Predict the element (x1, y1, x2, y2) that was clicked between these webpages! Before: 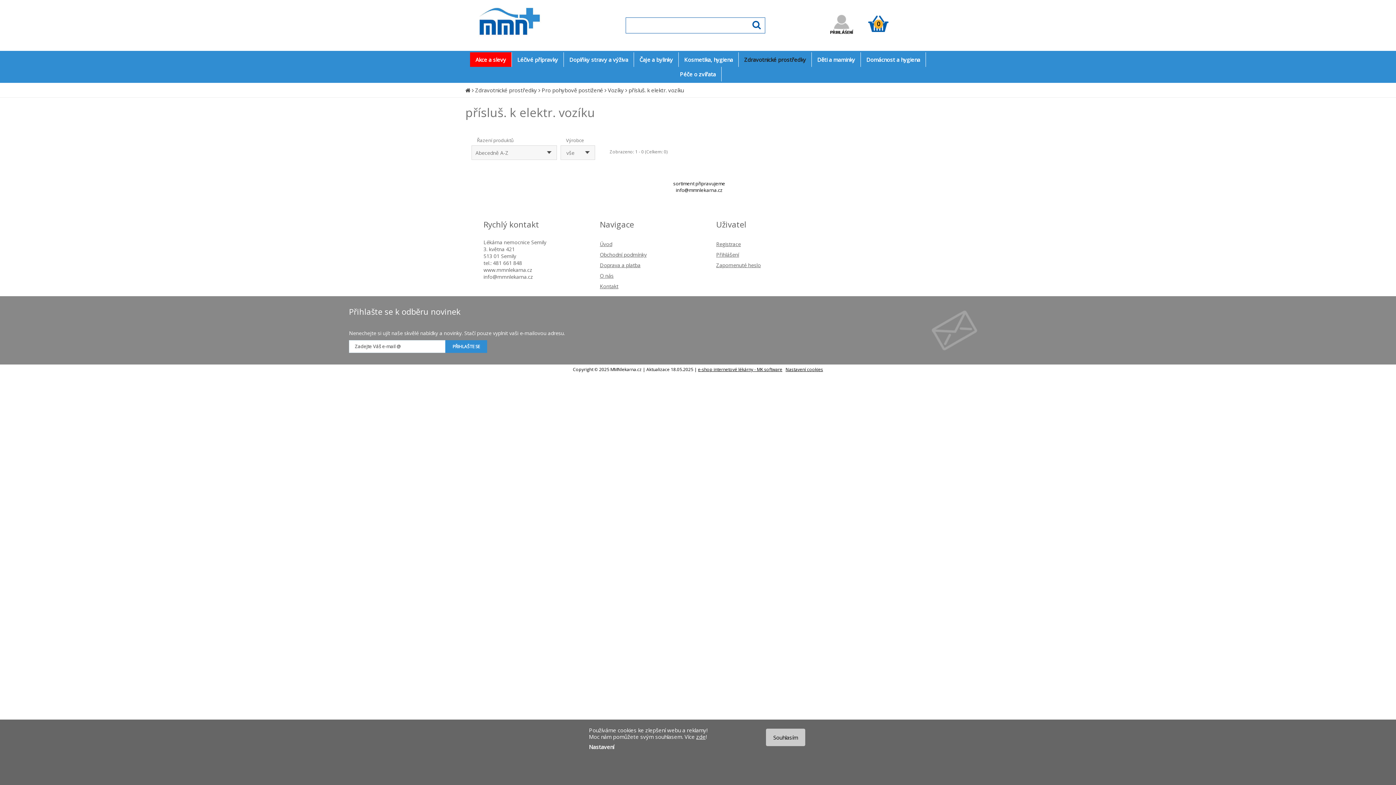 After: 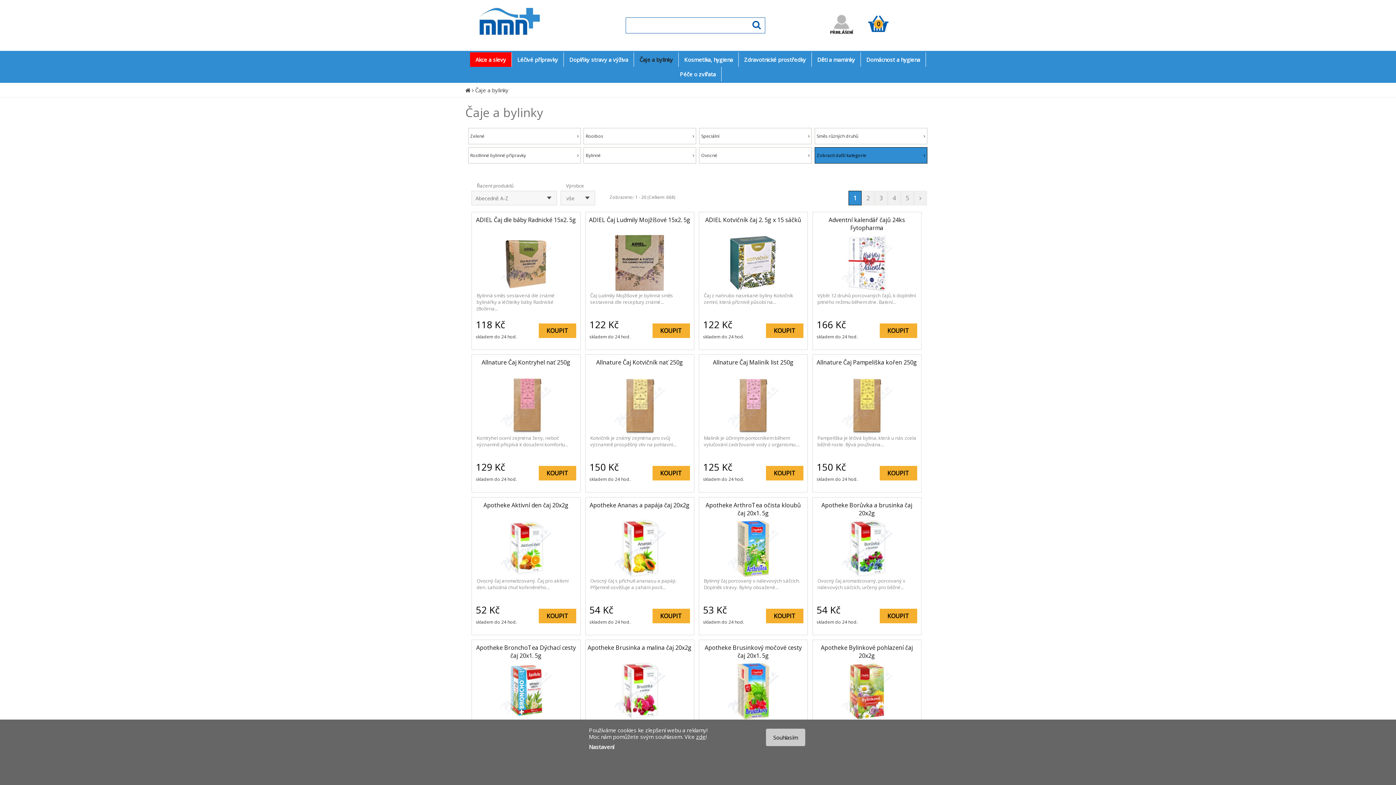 Action: label: Čaje a bylinky bbox: (634, 52, 678, 66)